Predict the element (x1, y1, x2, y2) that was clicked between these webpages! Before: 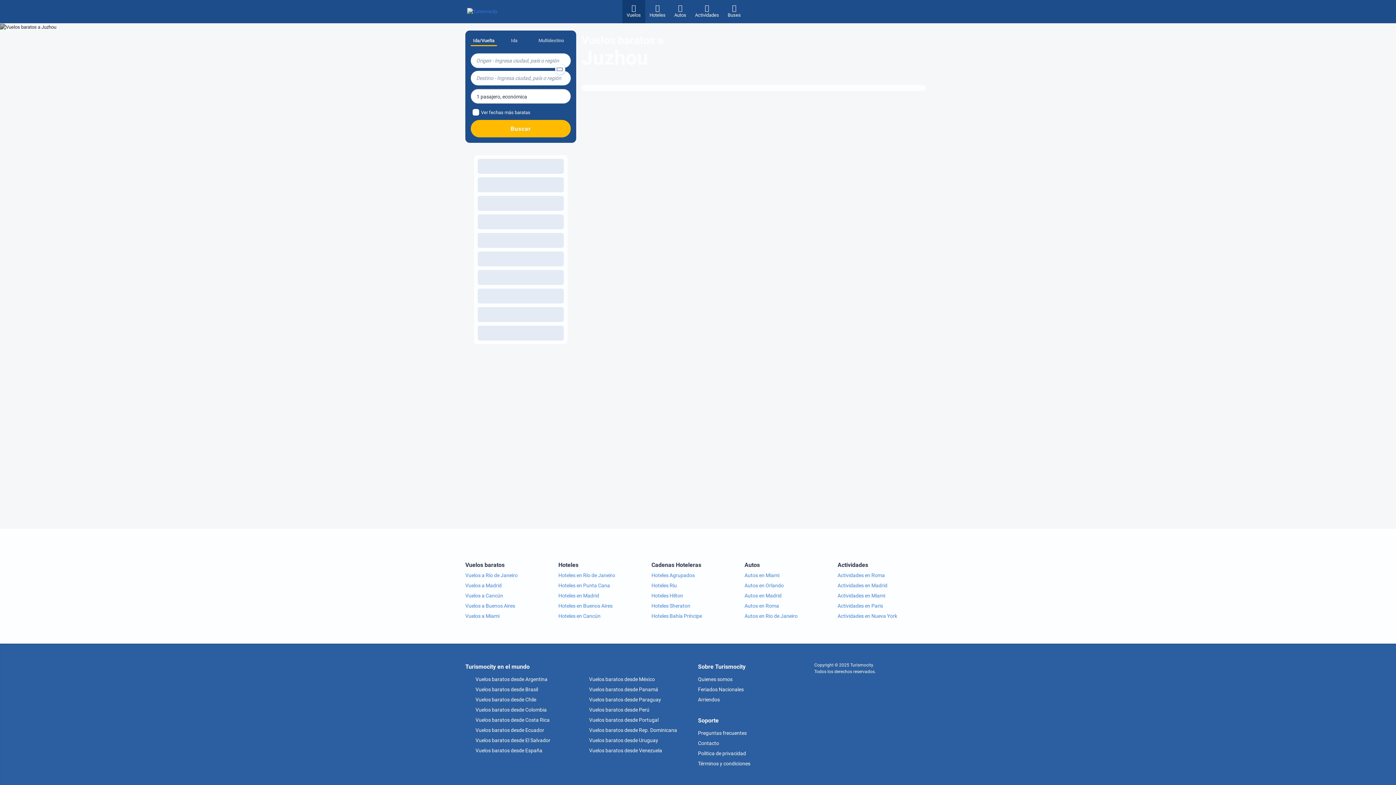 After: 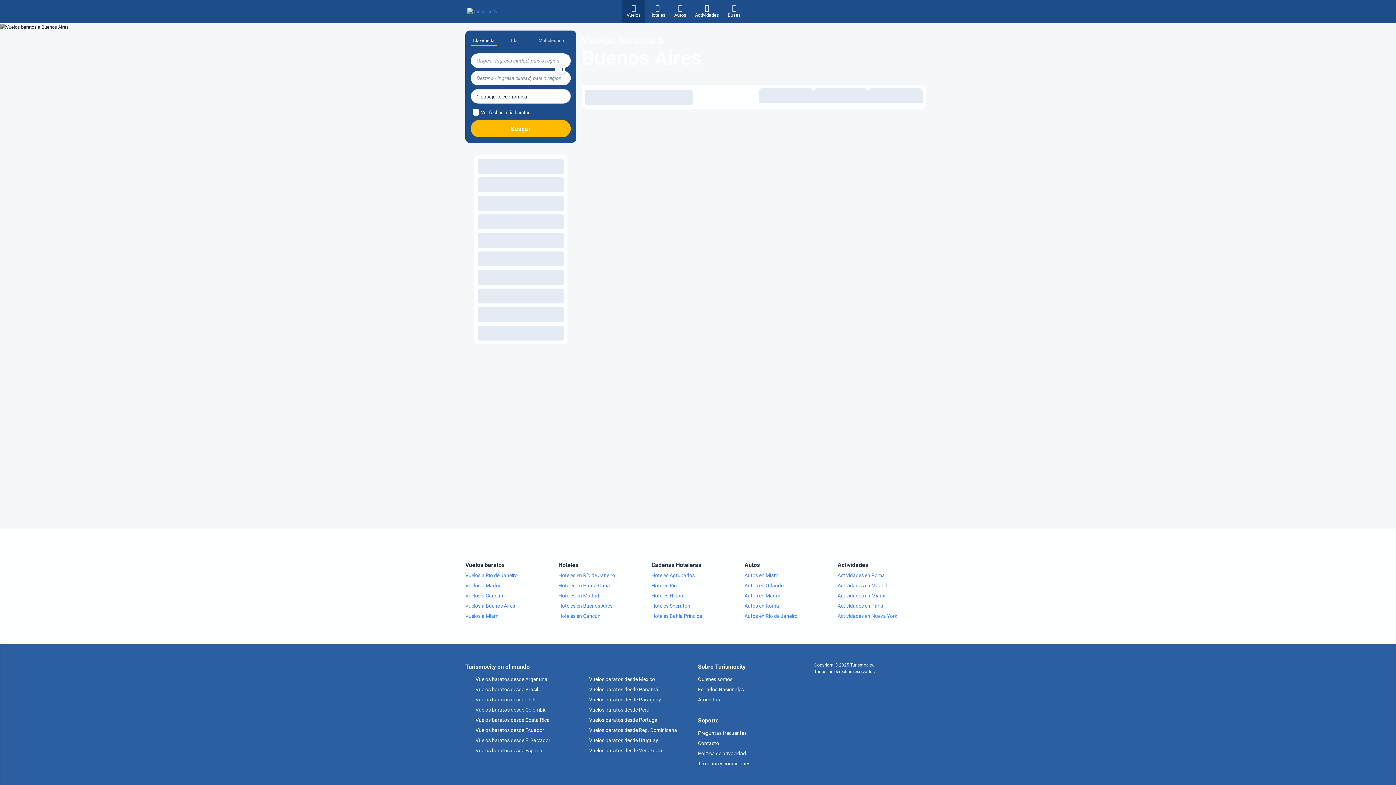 Action: label: Vuelos a Buenos Aires bbox: (465, 601, 558, 611)